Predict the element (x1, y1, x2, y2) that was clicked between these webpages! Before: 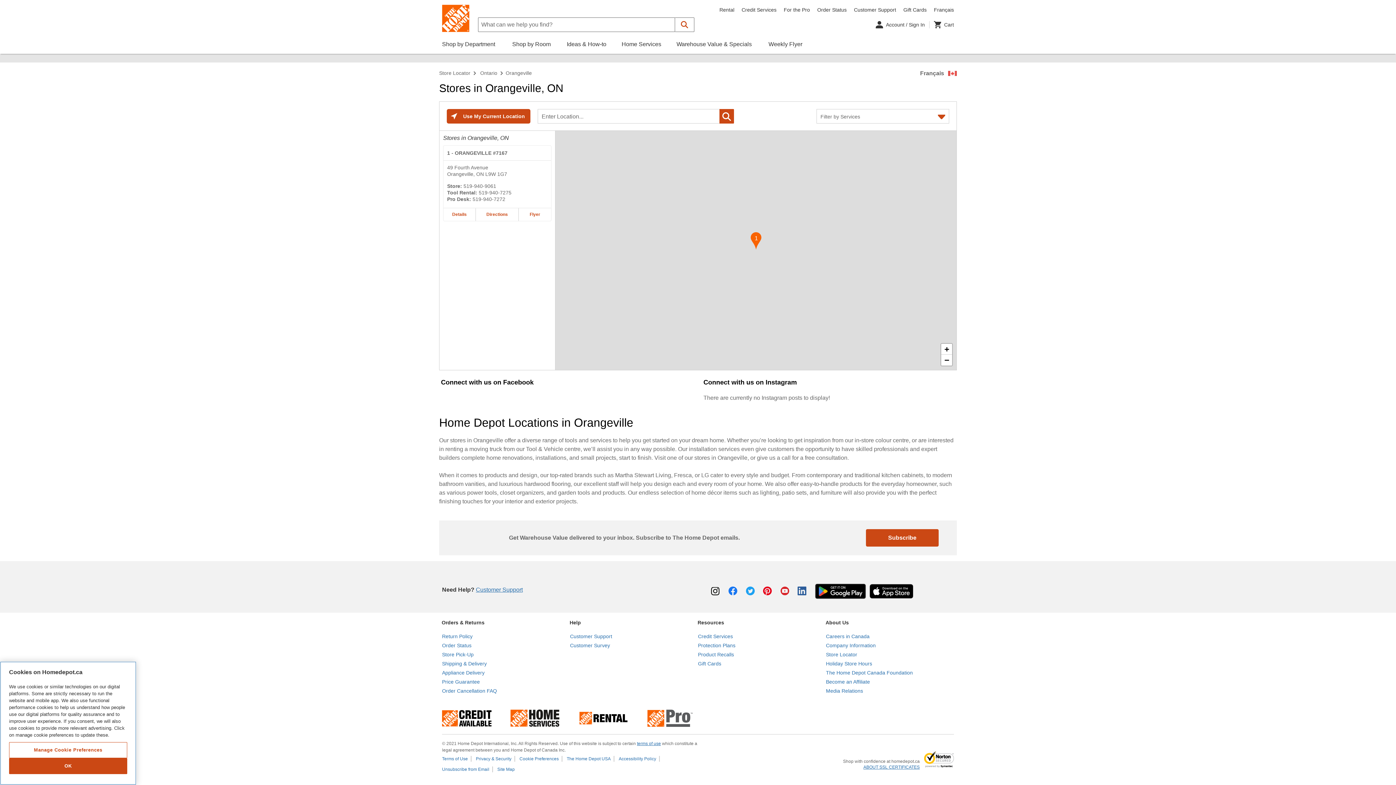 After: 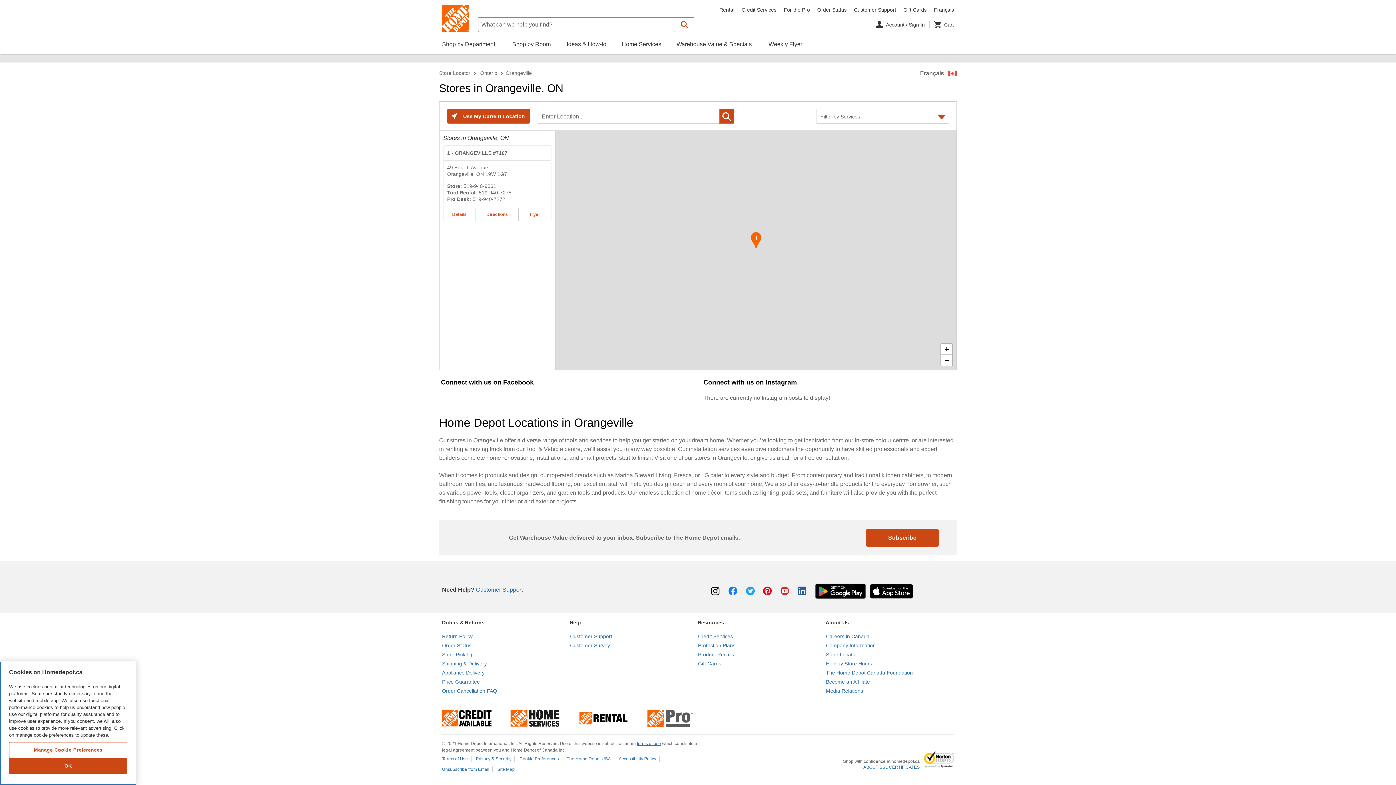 Action: bbox: (647, 709, 696, 727)